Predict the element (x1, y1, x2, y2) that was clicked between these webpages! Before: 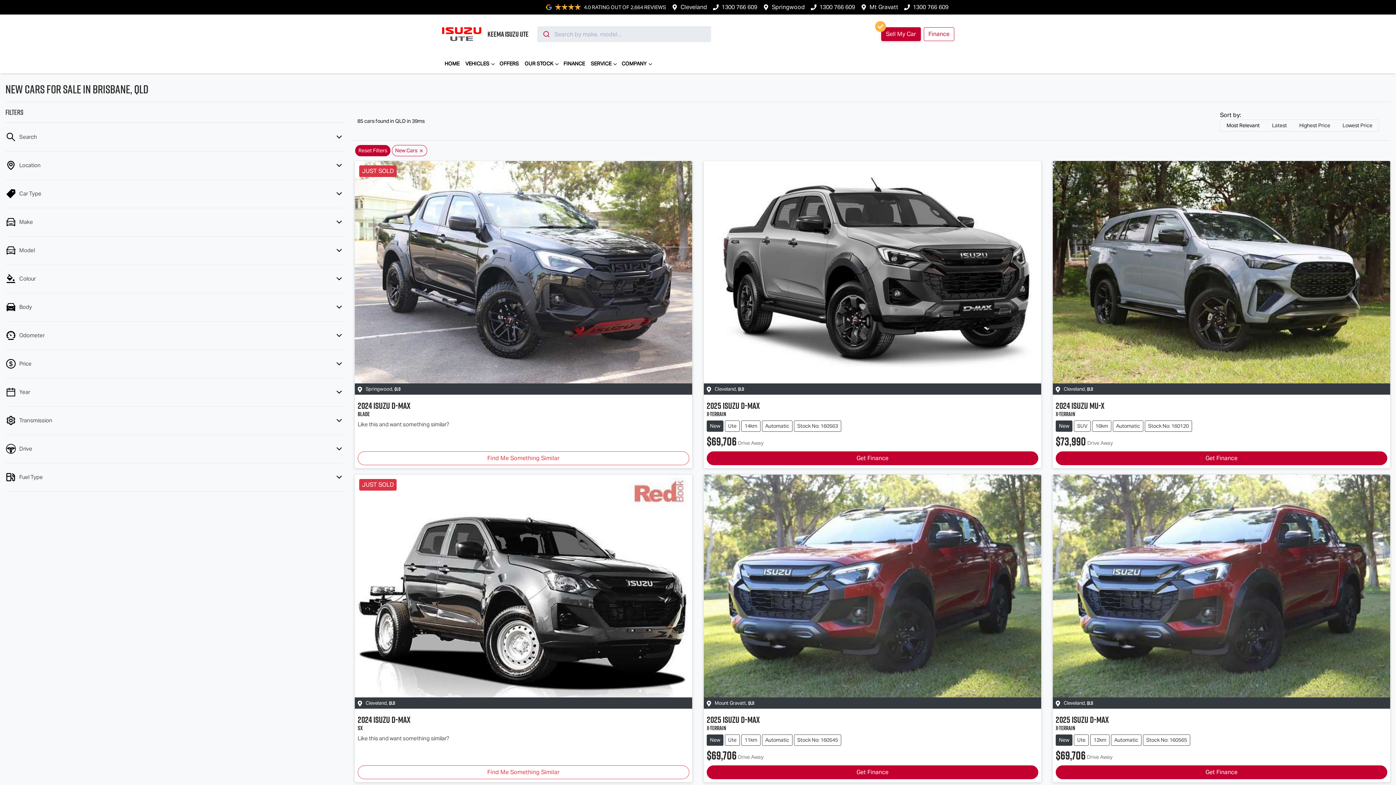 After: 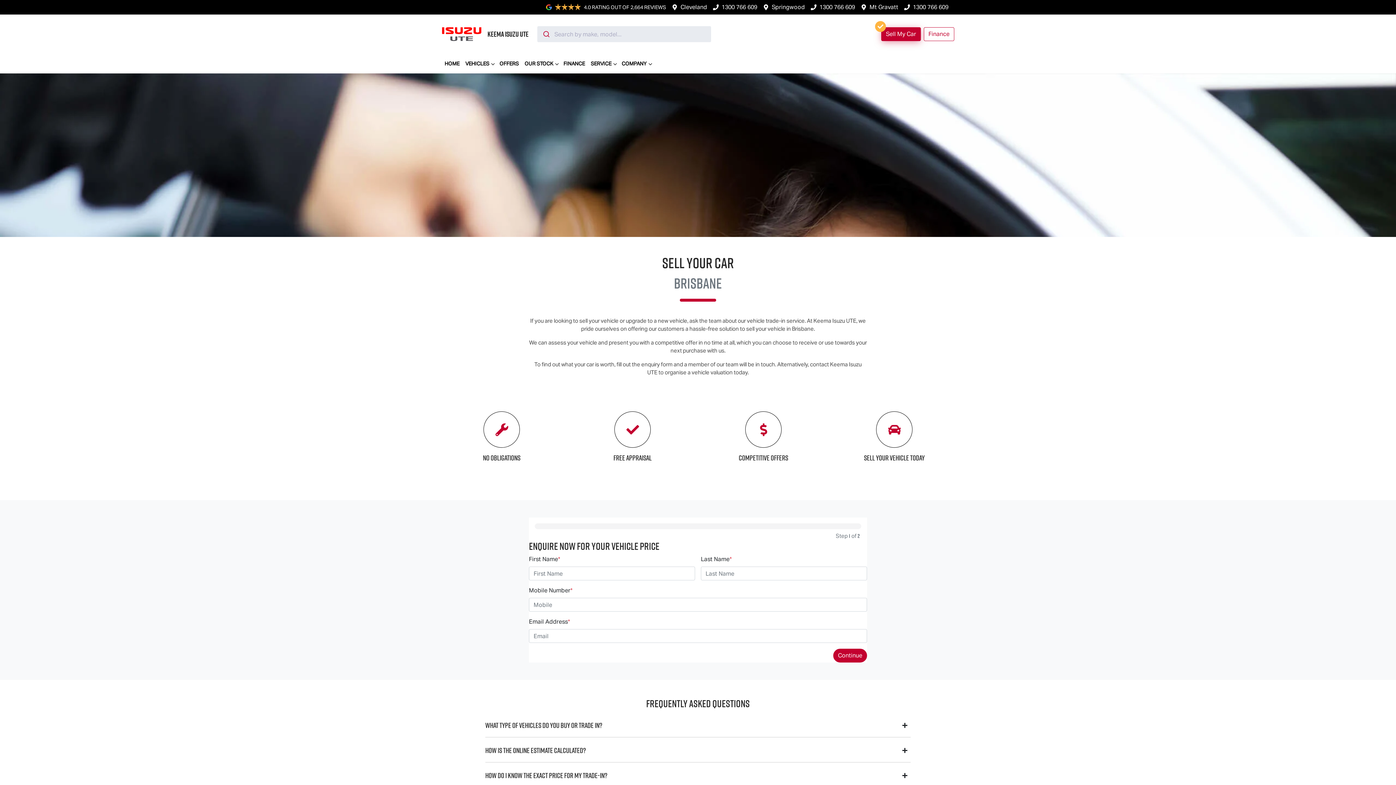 Action: bbox: (881, 27, 921, 41) label: Sell My Car